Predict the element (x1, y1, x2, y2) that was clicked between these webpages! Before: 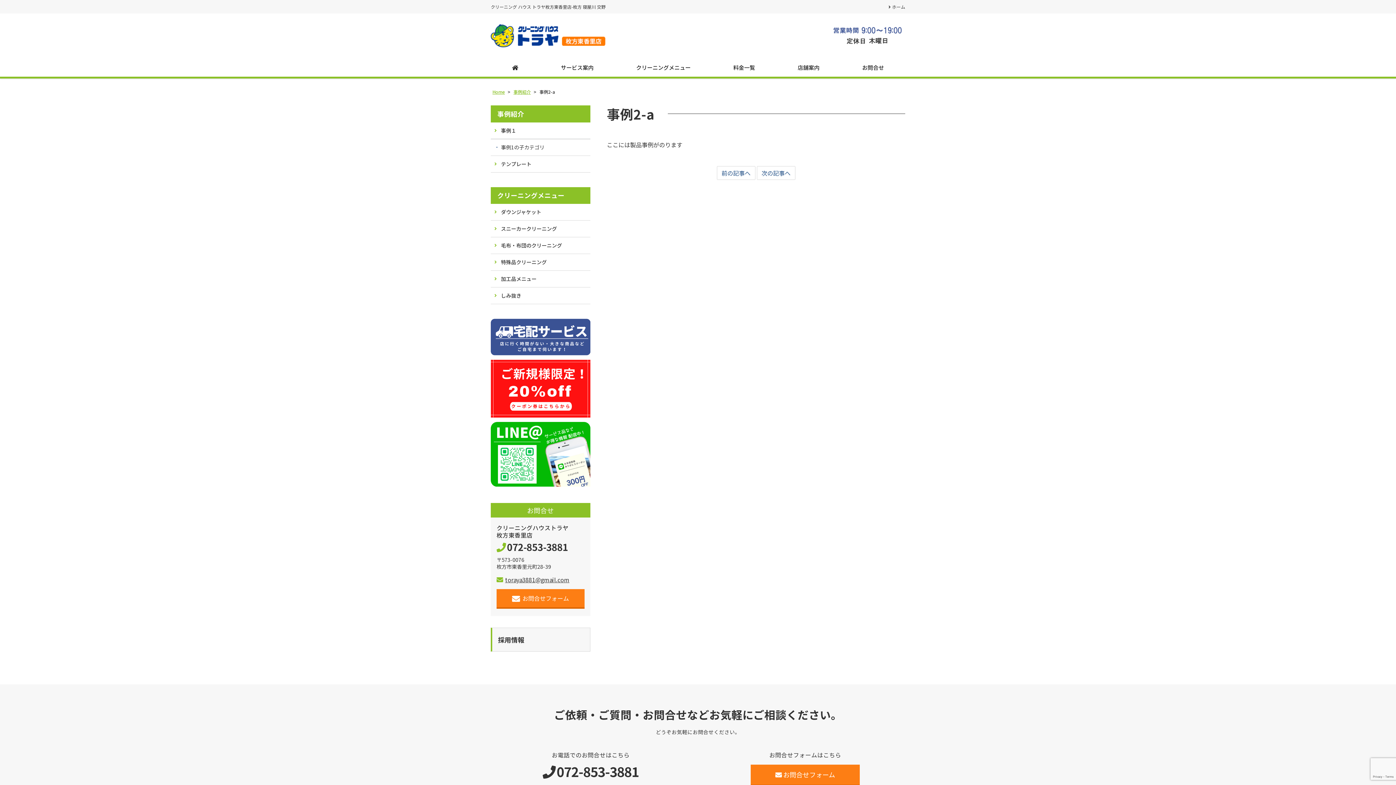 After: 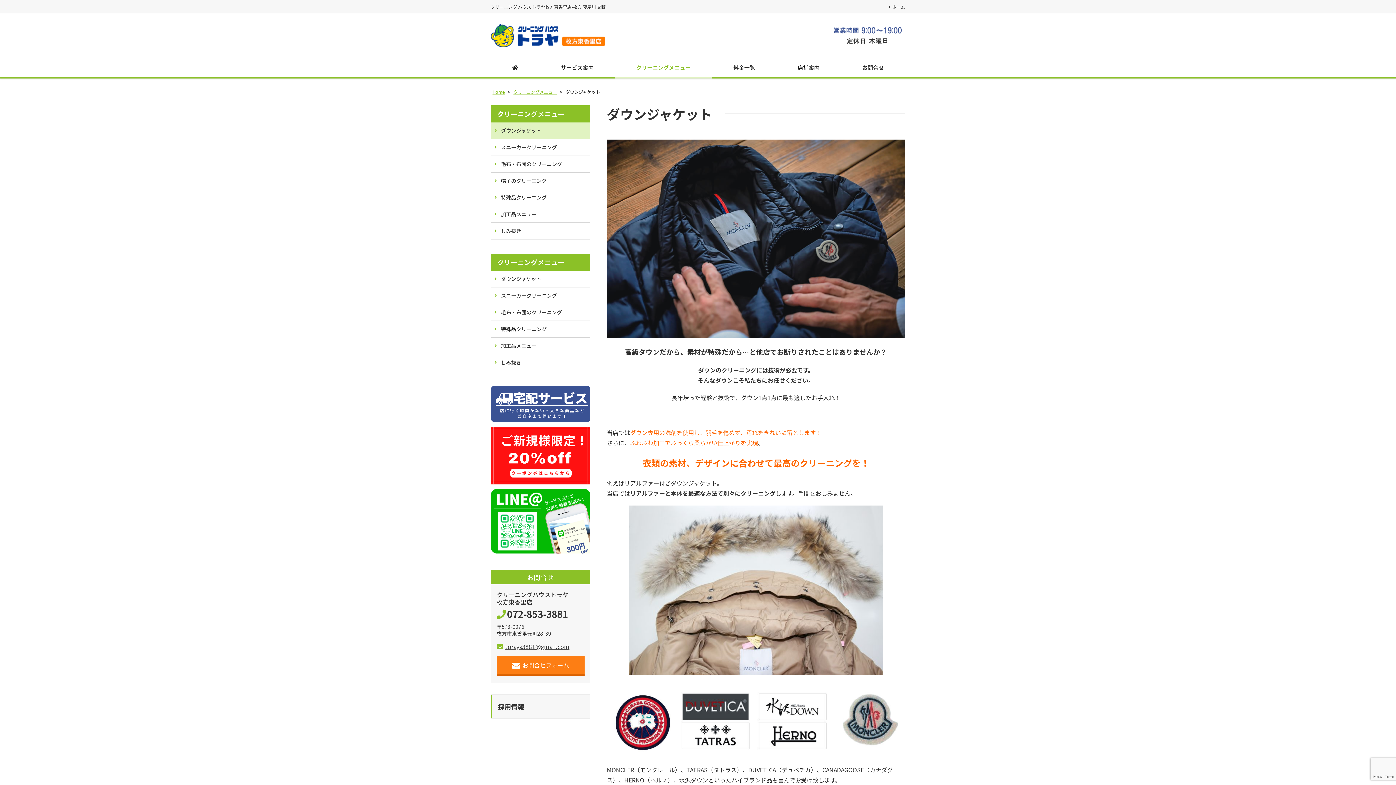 Action: bbox: (490, 204, 590, 220) label: ダウンジャケット